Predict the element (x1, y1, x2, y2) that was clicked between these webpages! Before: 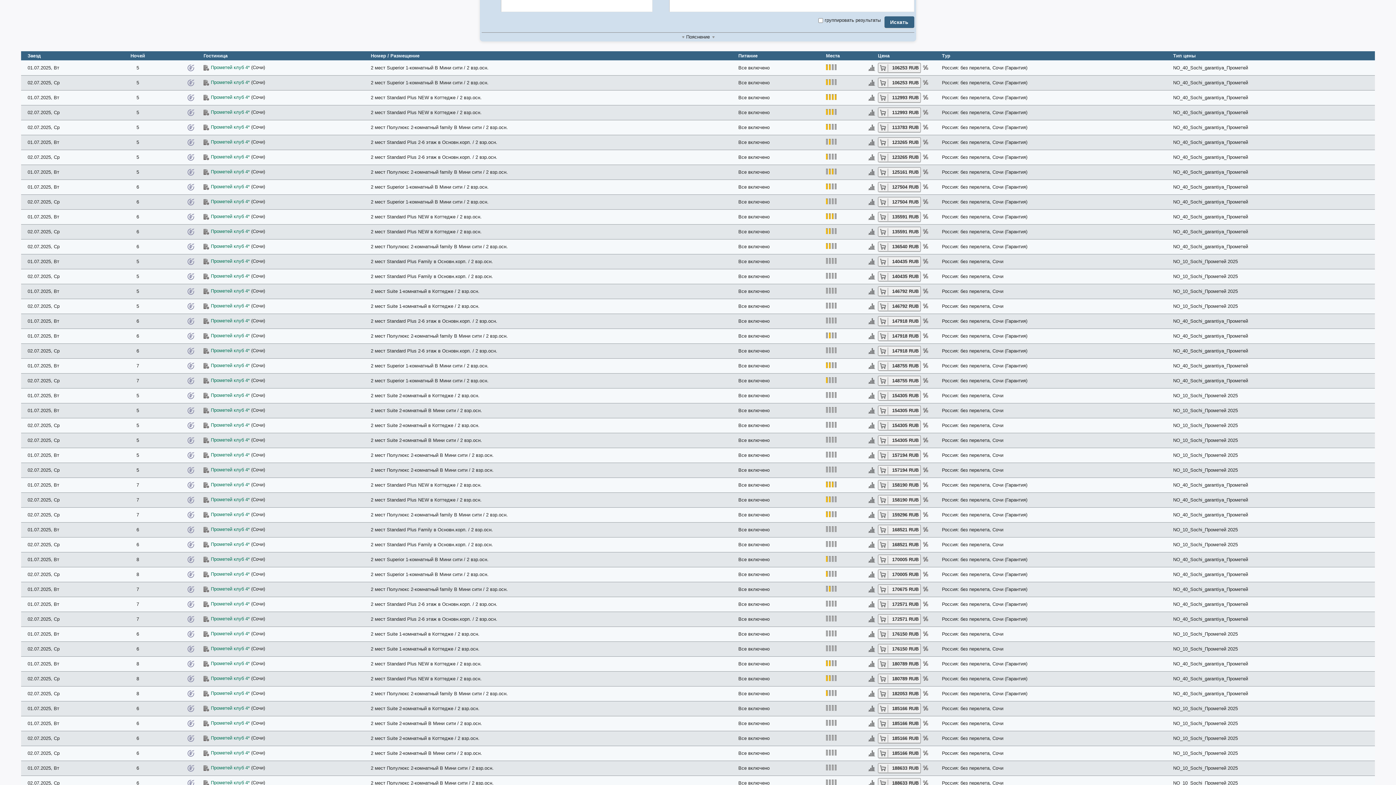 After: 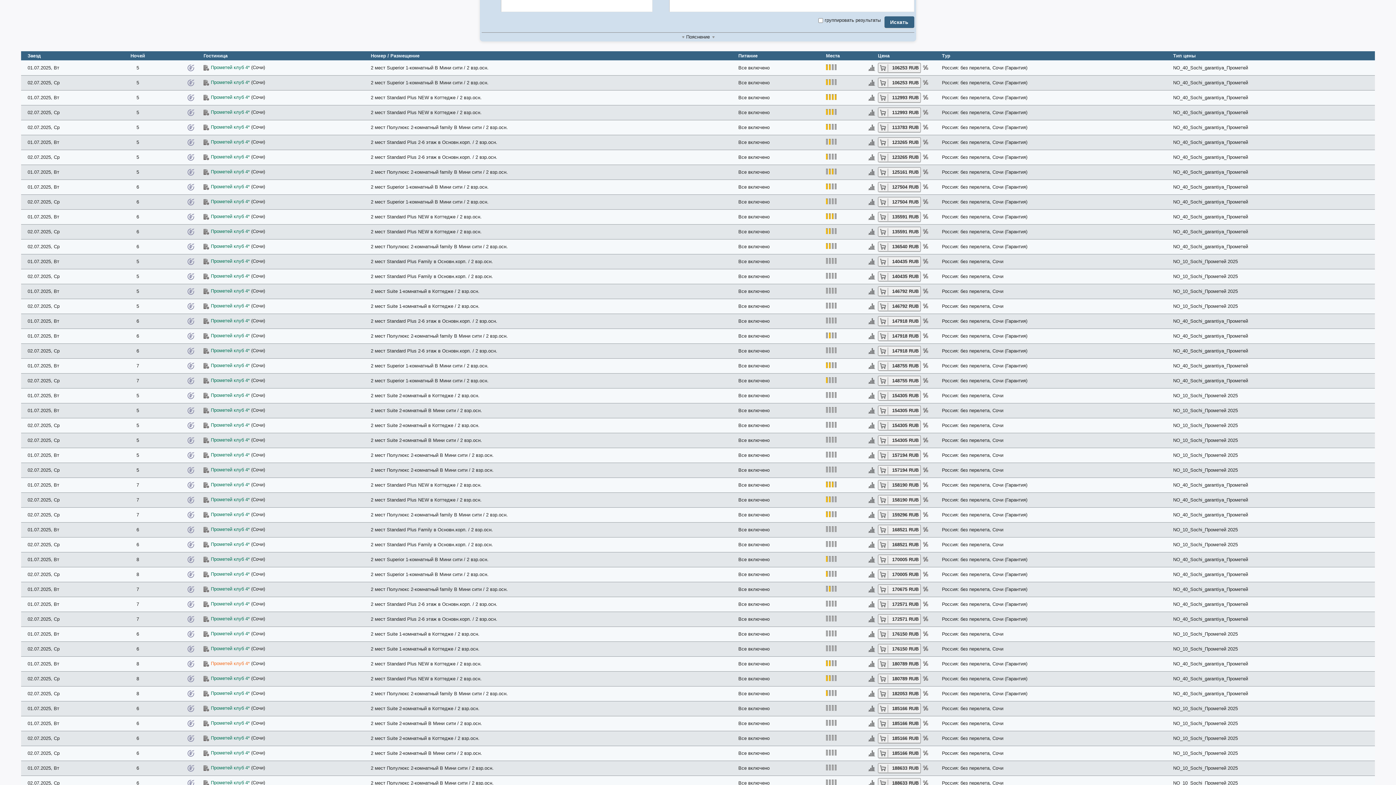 Action: bbox: (210, 661, 249, 666) label: Прометей клуб 4*